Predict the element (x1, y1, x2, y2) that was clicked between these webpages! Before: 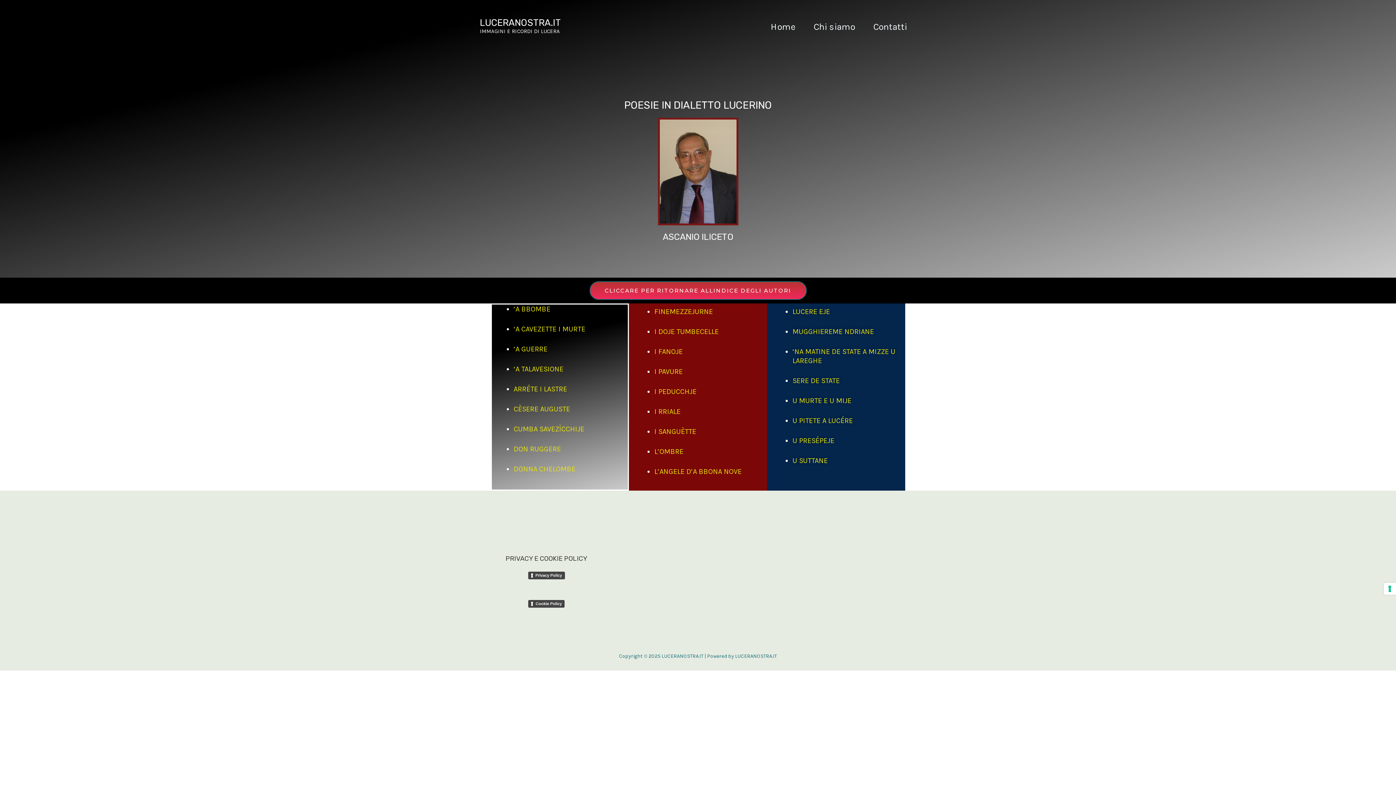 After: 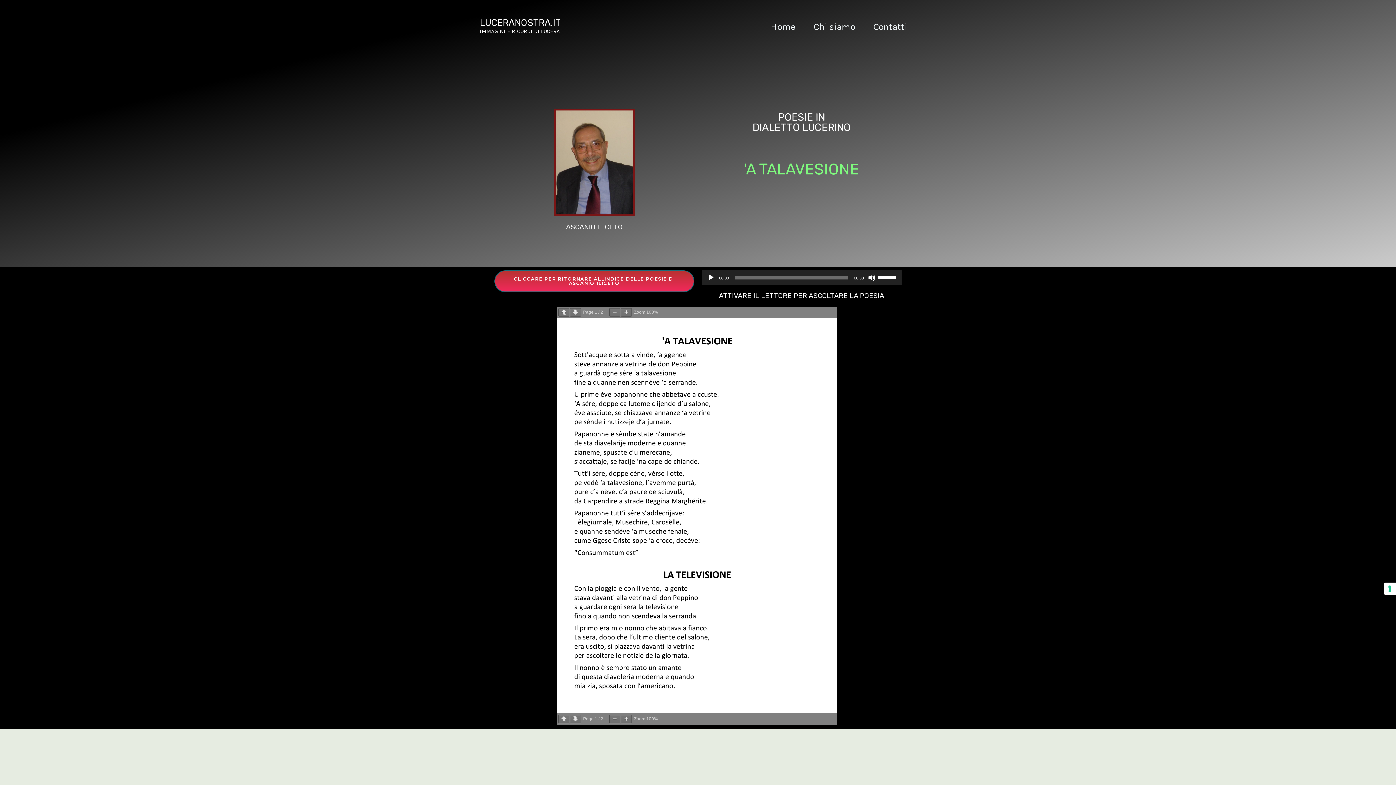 Action: bbox: (513, 365, 563, 373) label: ‘A TALAVESIONE